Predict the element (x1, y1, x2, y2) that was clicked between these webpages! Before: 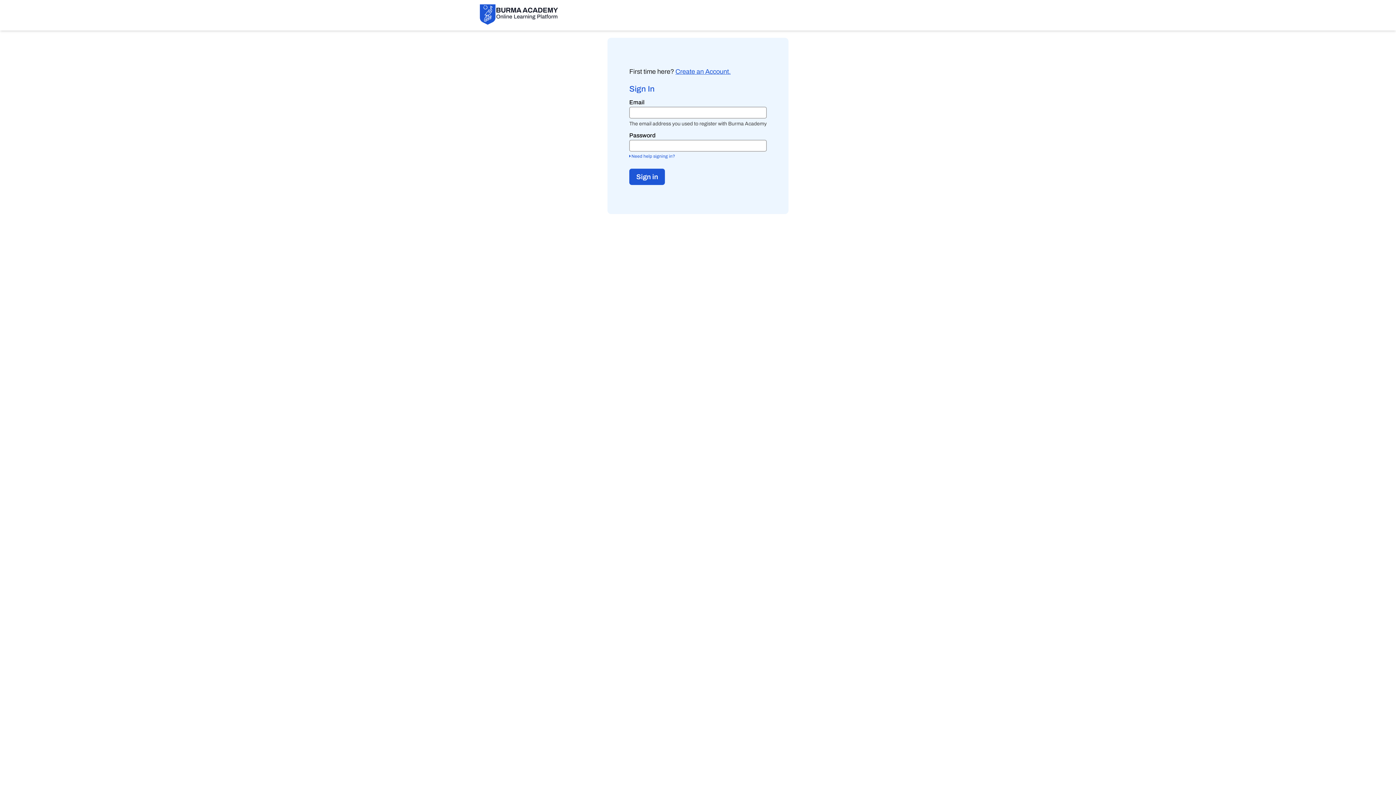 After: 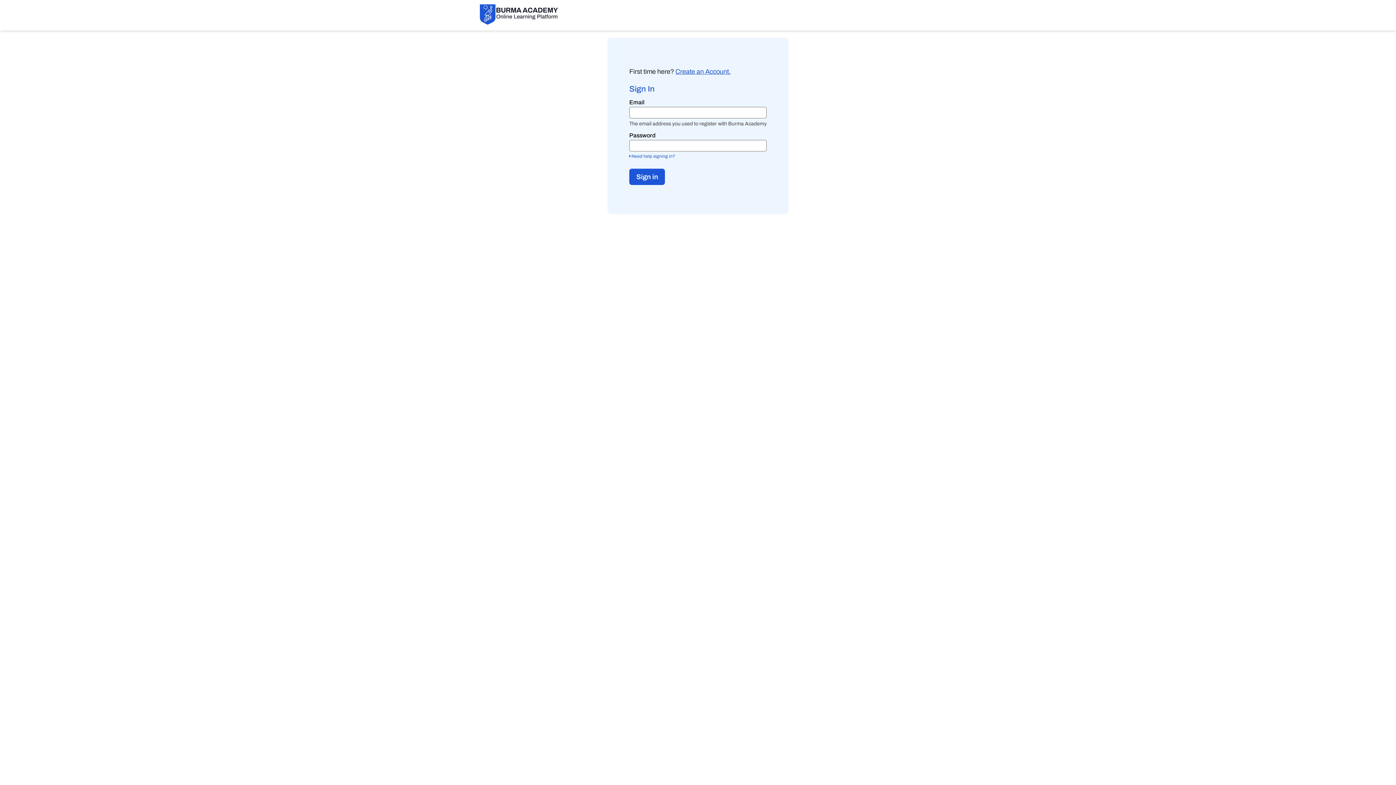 Action: bbox: (480, 4, 558, 24)